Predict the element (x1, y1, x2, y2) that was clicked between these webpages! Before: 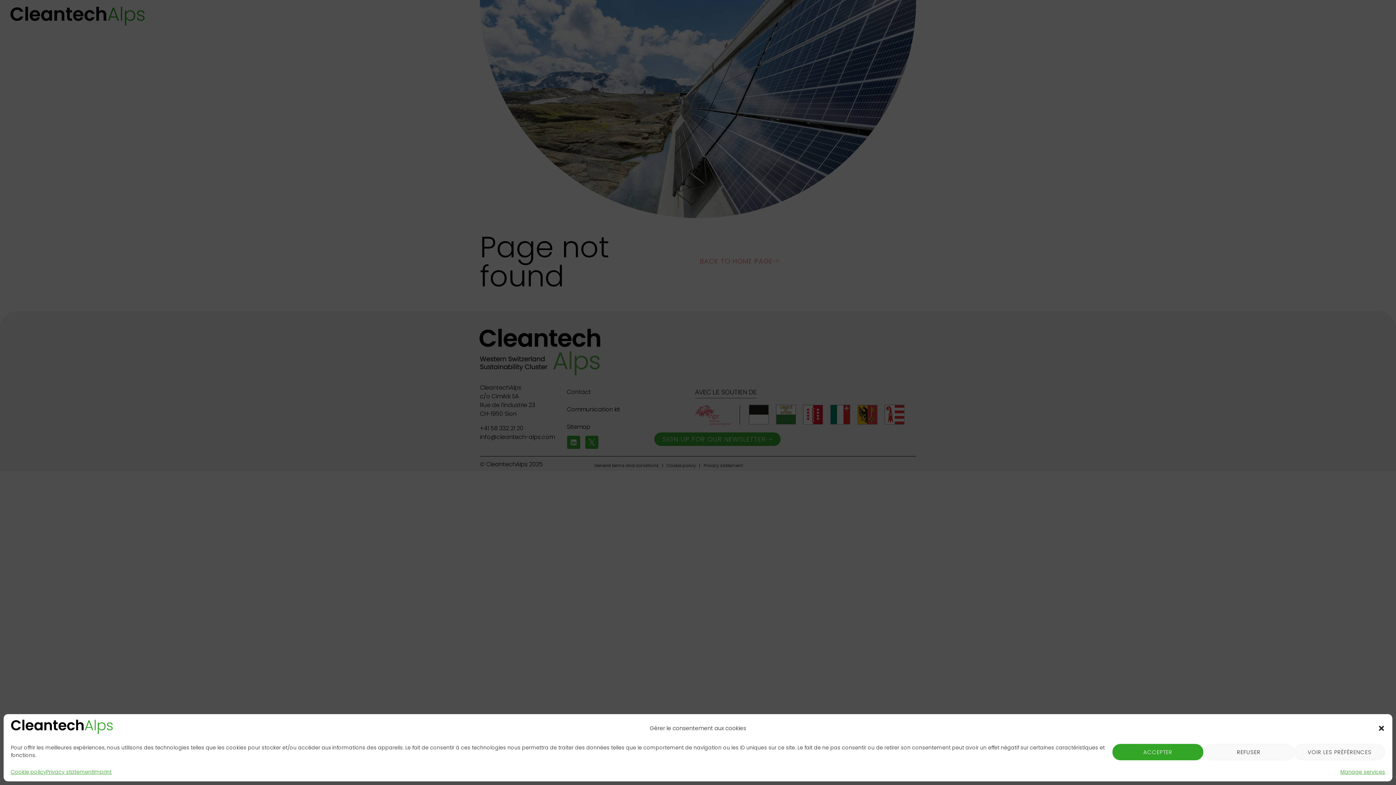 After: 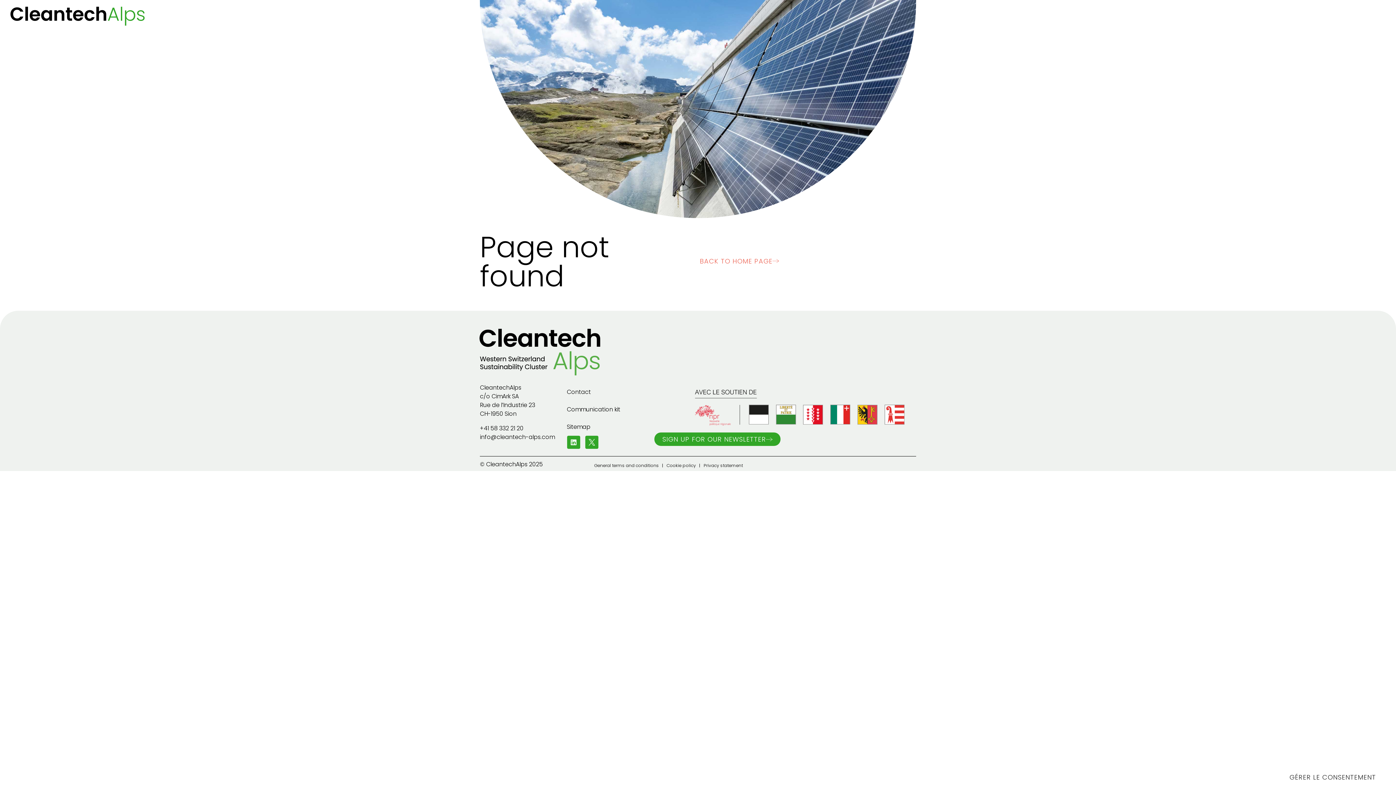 Action: label: REFUSER bbox: (1203, 744, 1294, 760)